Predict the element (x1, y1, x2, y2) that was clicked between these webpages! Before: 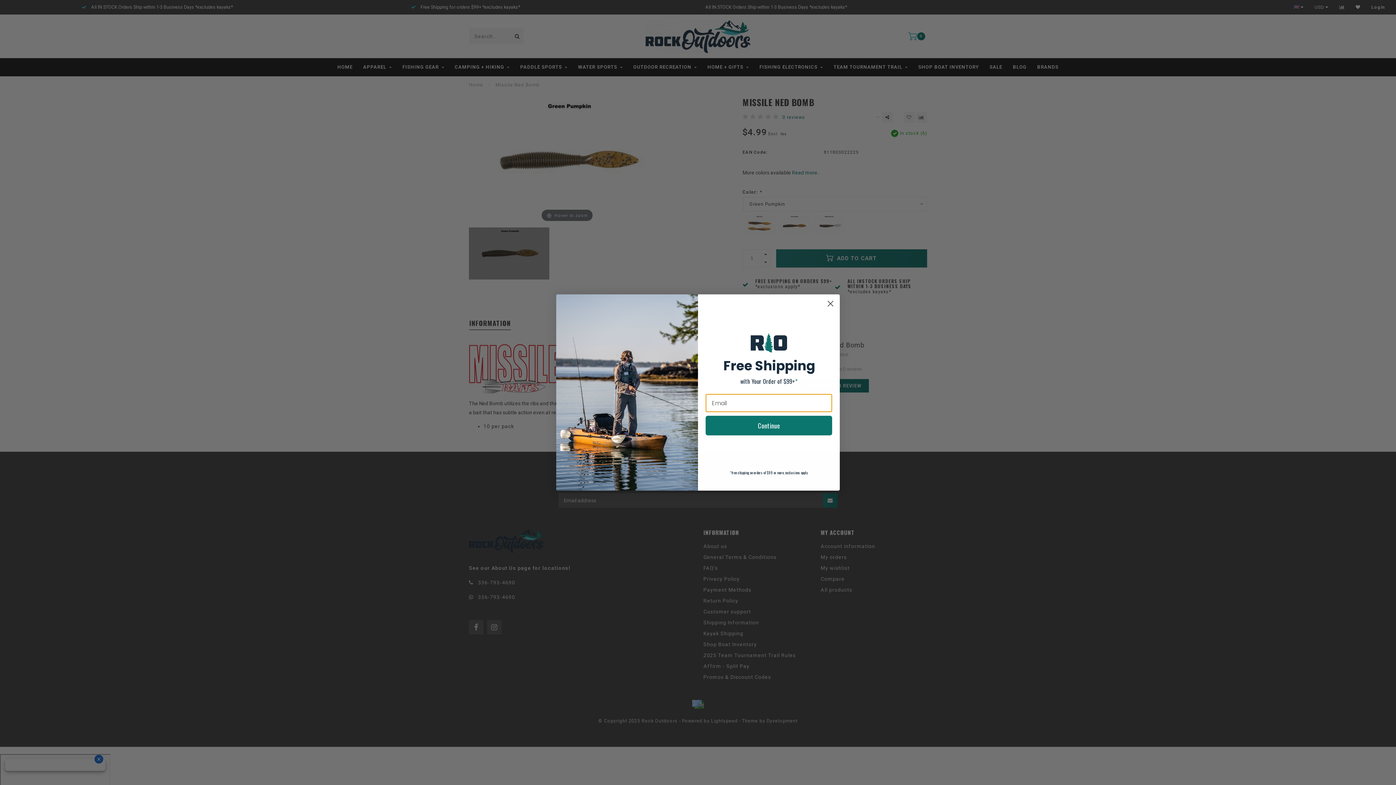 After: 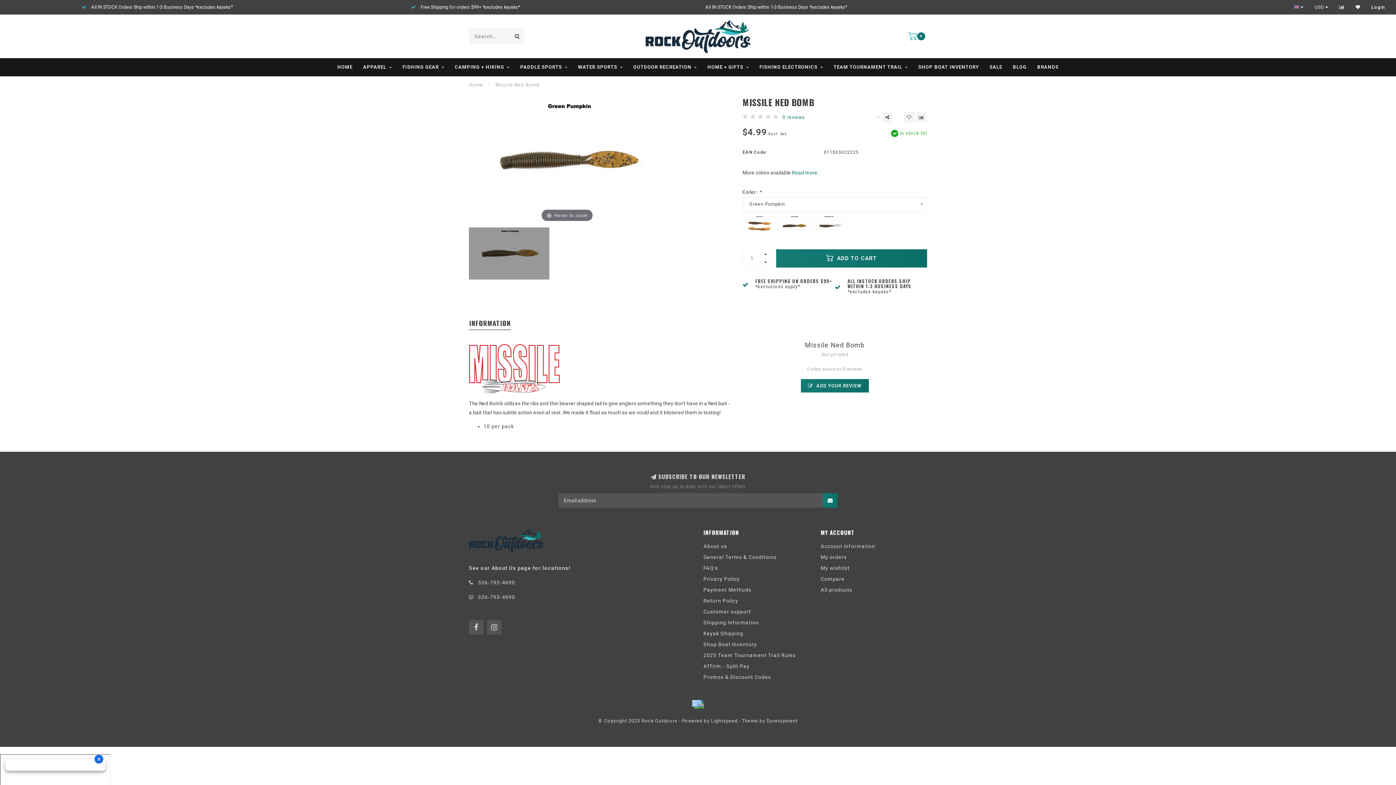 Action: label: Close dialog bbox: (824, 297, 837, 310)